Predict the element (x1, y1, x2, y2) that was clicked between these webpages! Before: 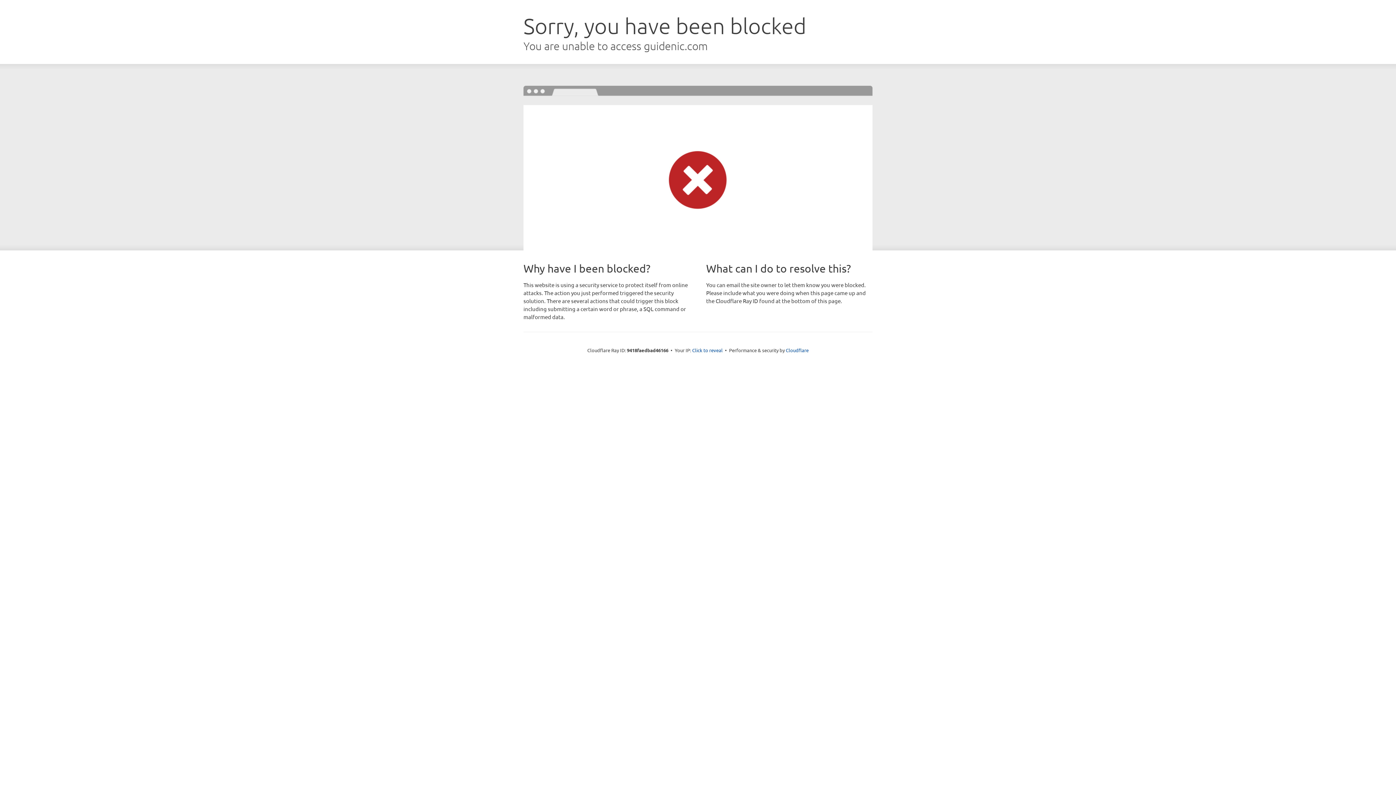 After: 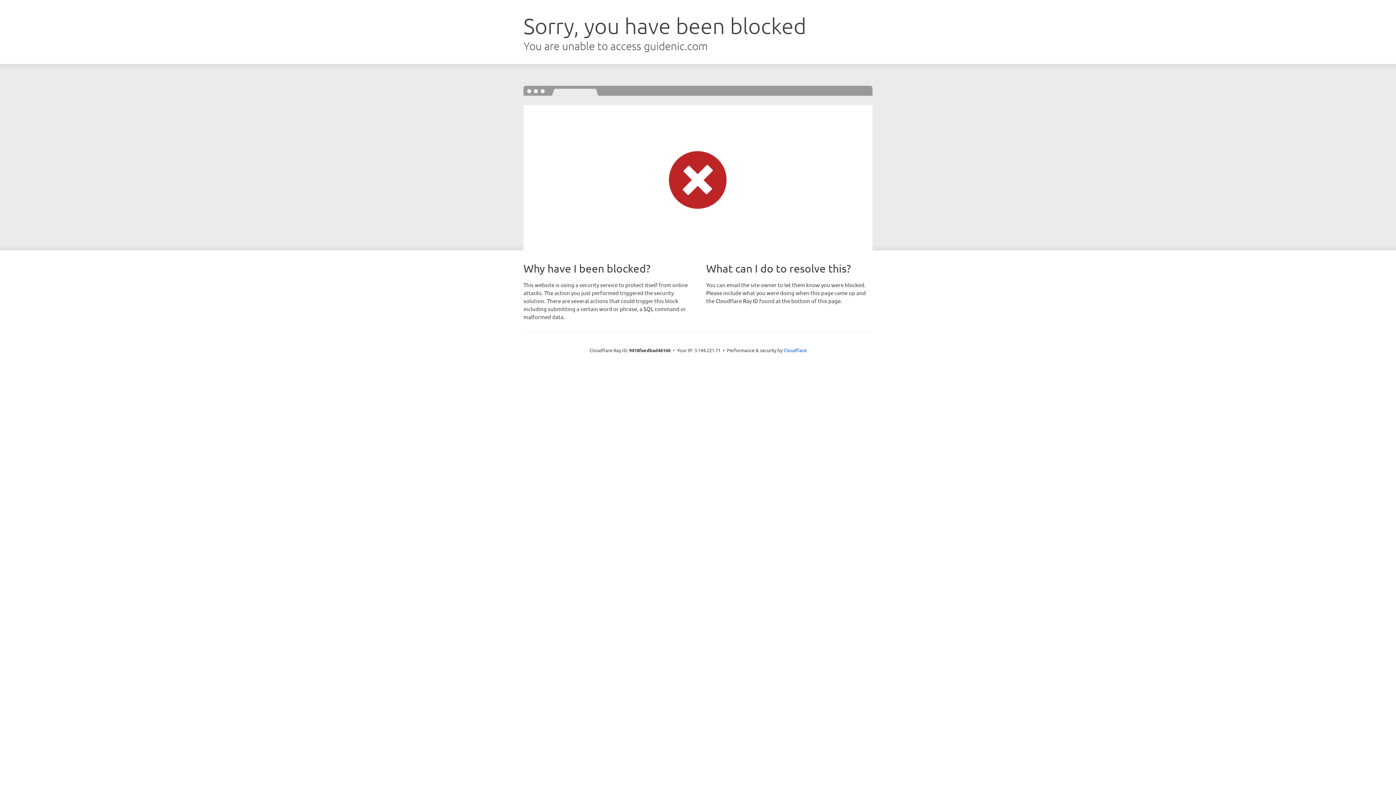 Action: label: Click to reveal bbox: (692, 346, 722, 353)